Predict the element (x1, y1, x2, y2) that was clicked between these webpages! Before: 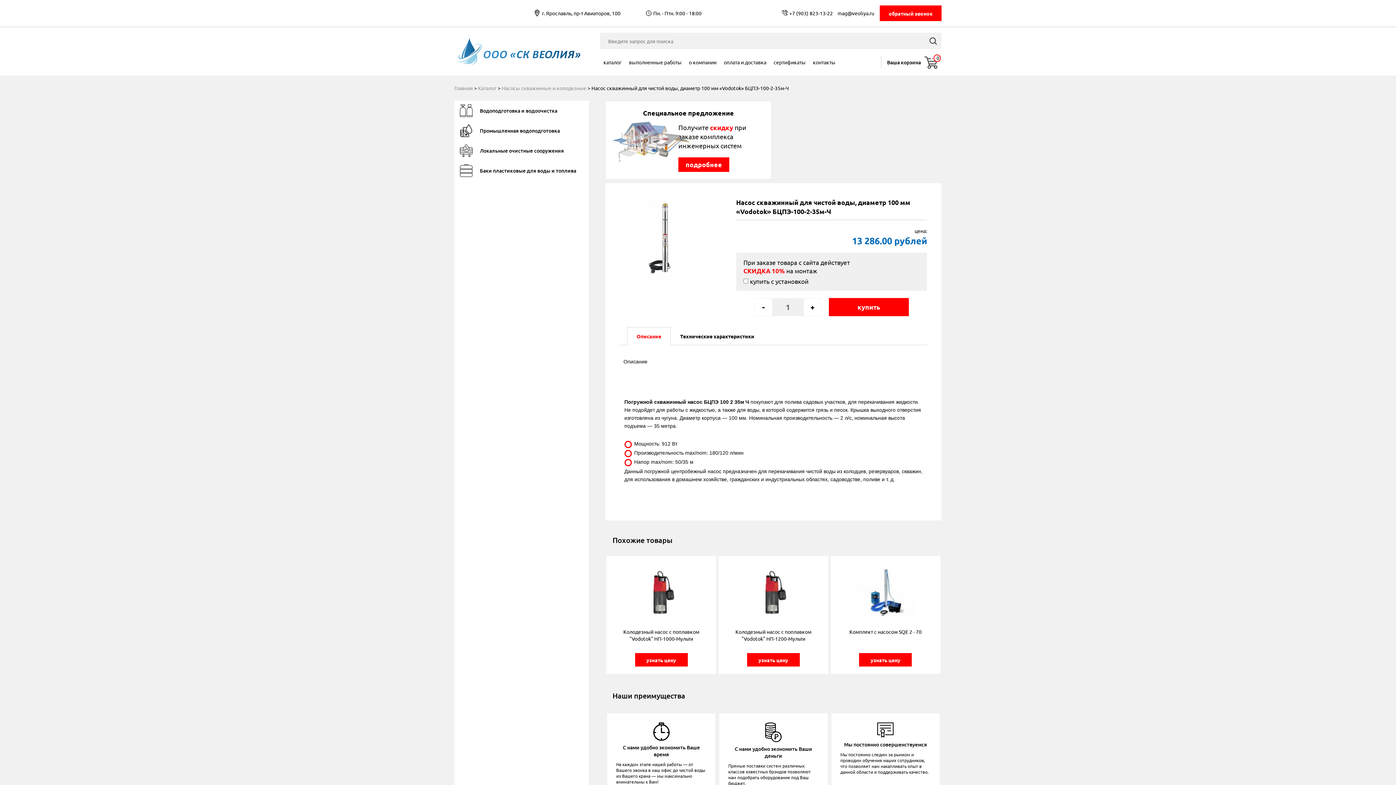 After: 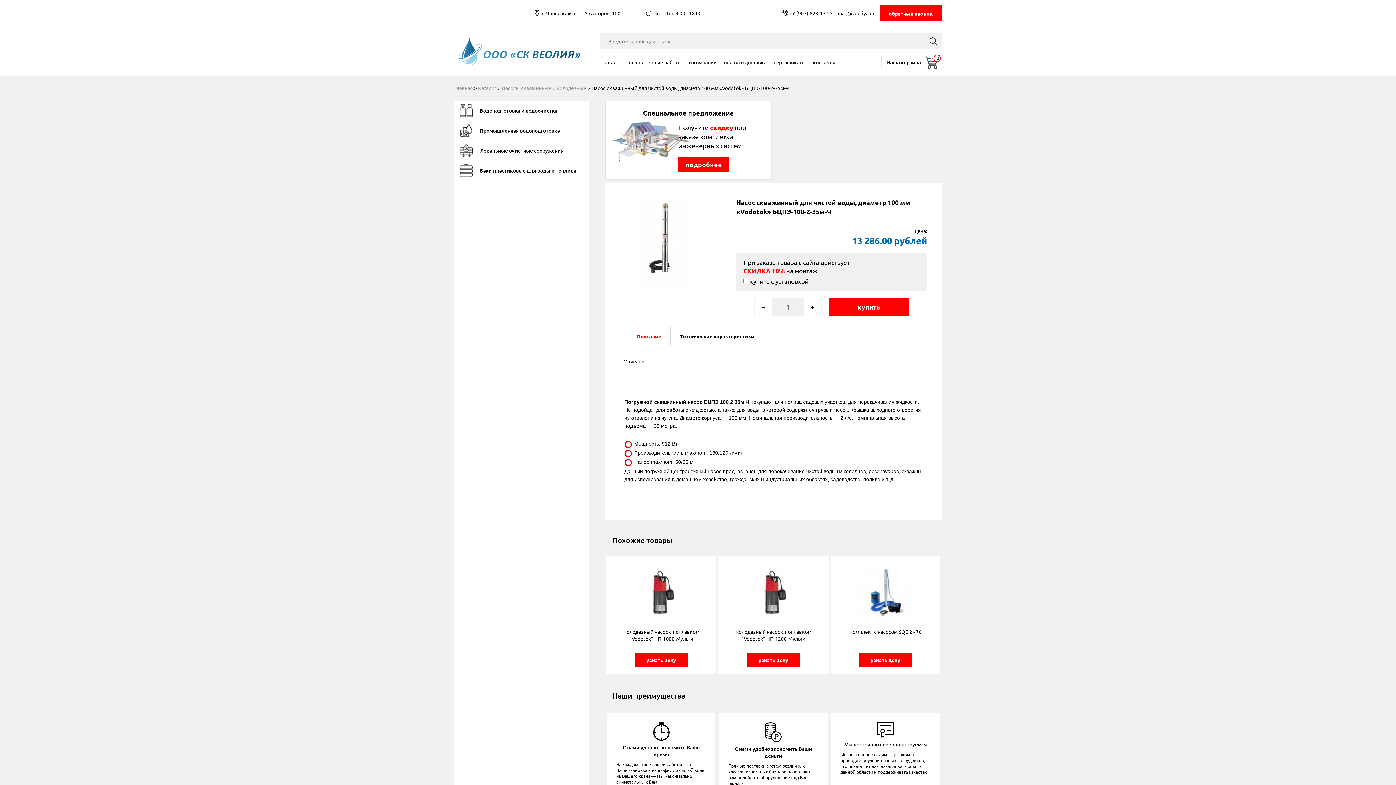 Action: label: mag@veoliya.ru bbox: (837, 9, 874, 16)